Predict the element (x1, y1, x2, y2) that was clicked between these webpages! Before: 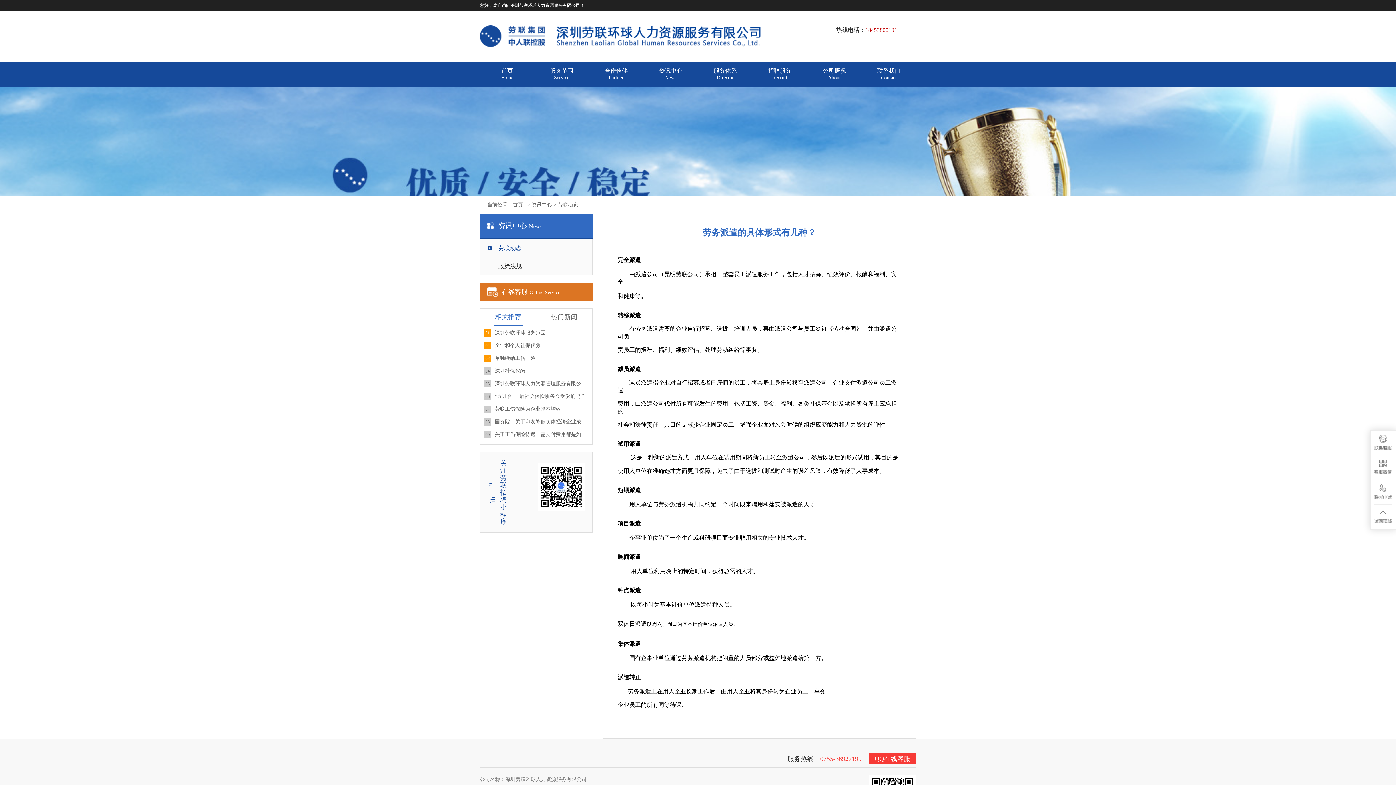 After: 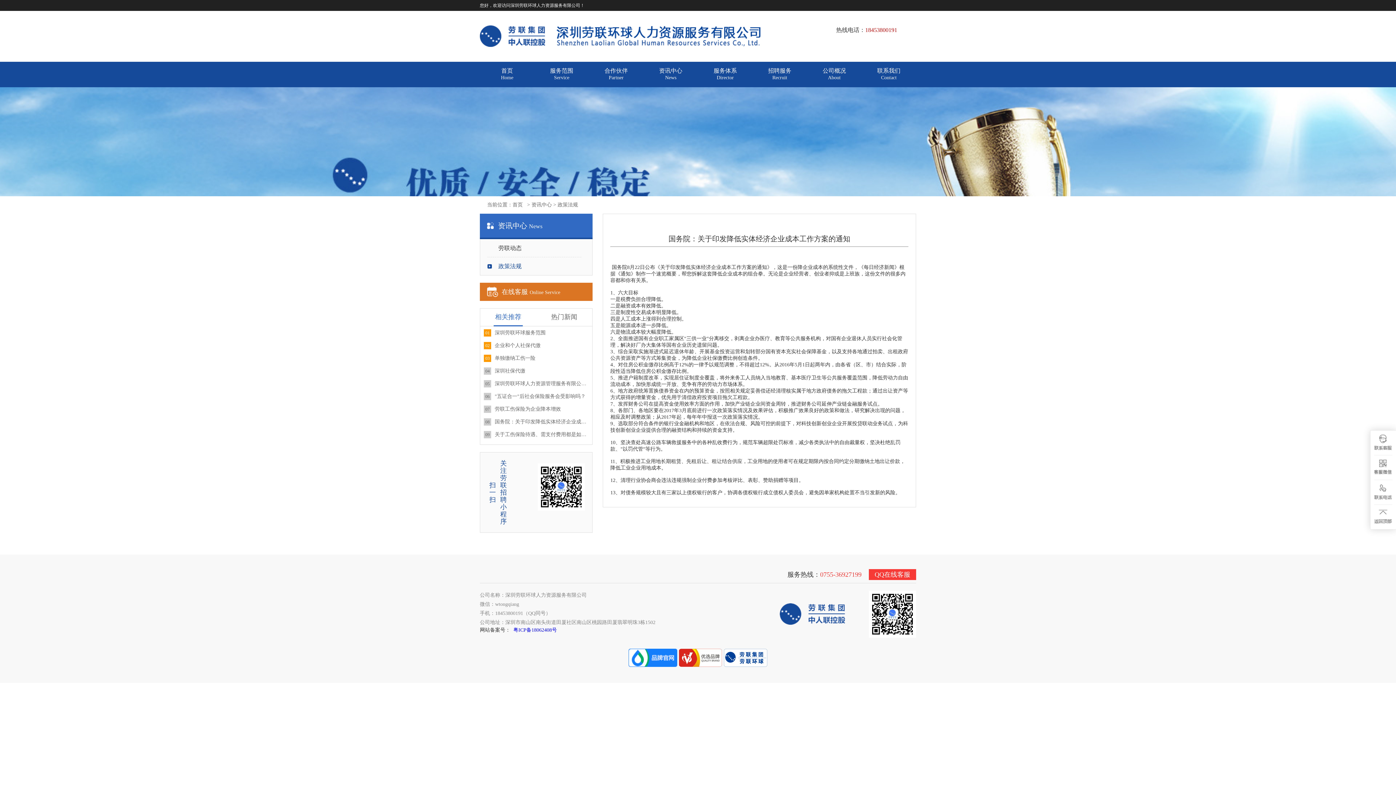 Action: bbox: (484, 415, 588, 428) label: 08国务院：关于印发降低实体经济企业成本工作方案的通知